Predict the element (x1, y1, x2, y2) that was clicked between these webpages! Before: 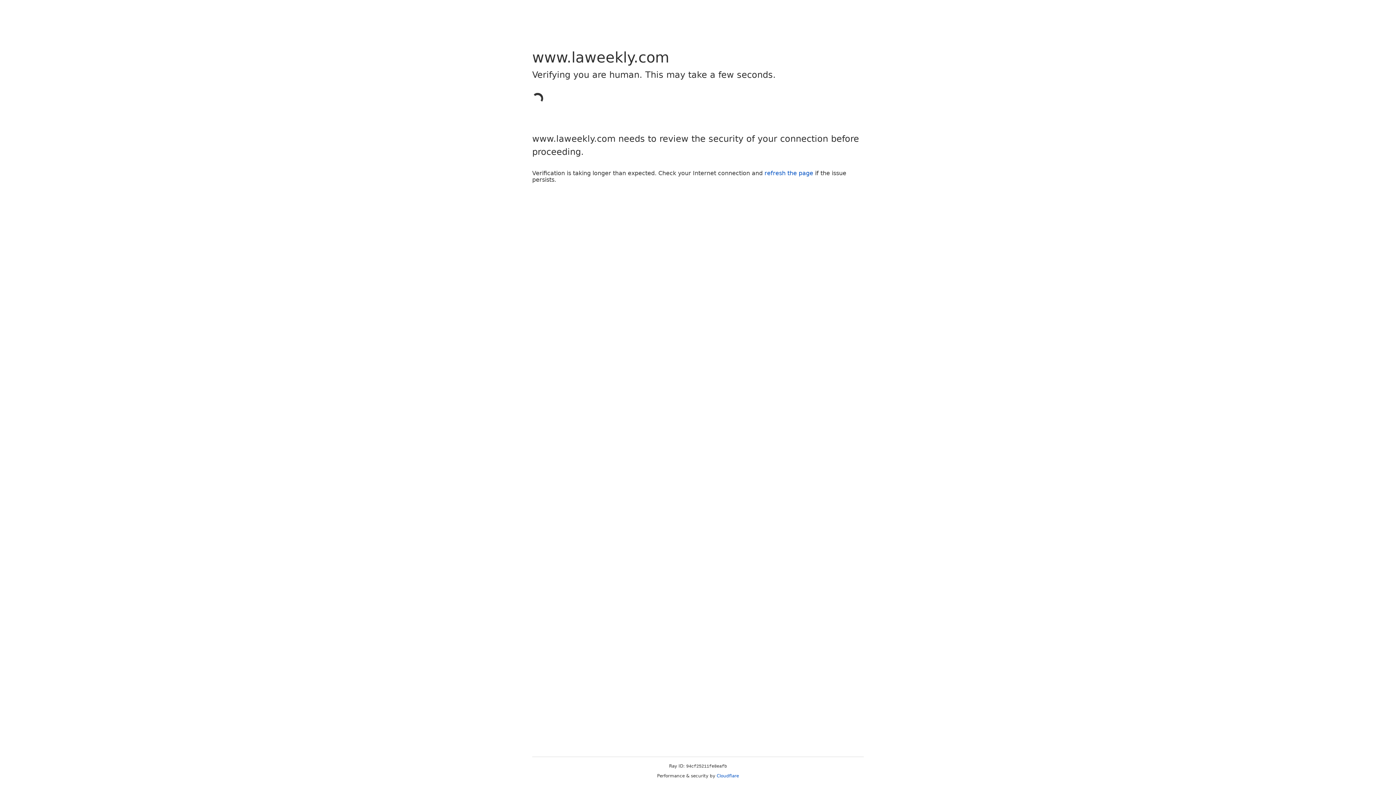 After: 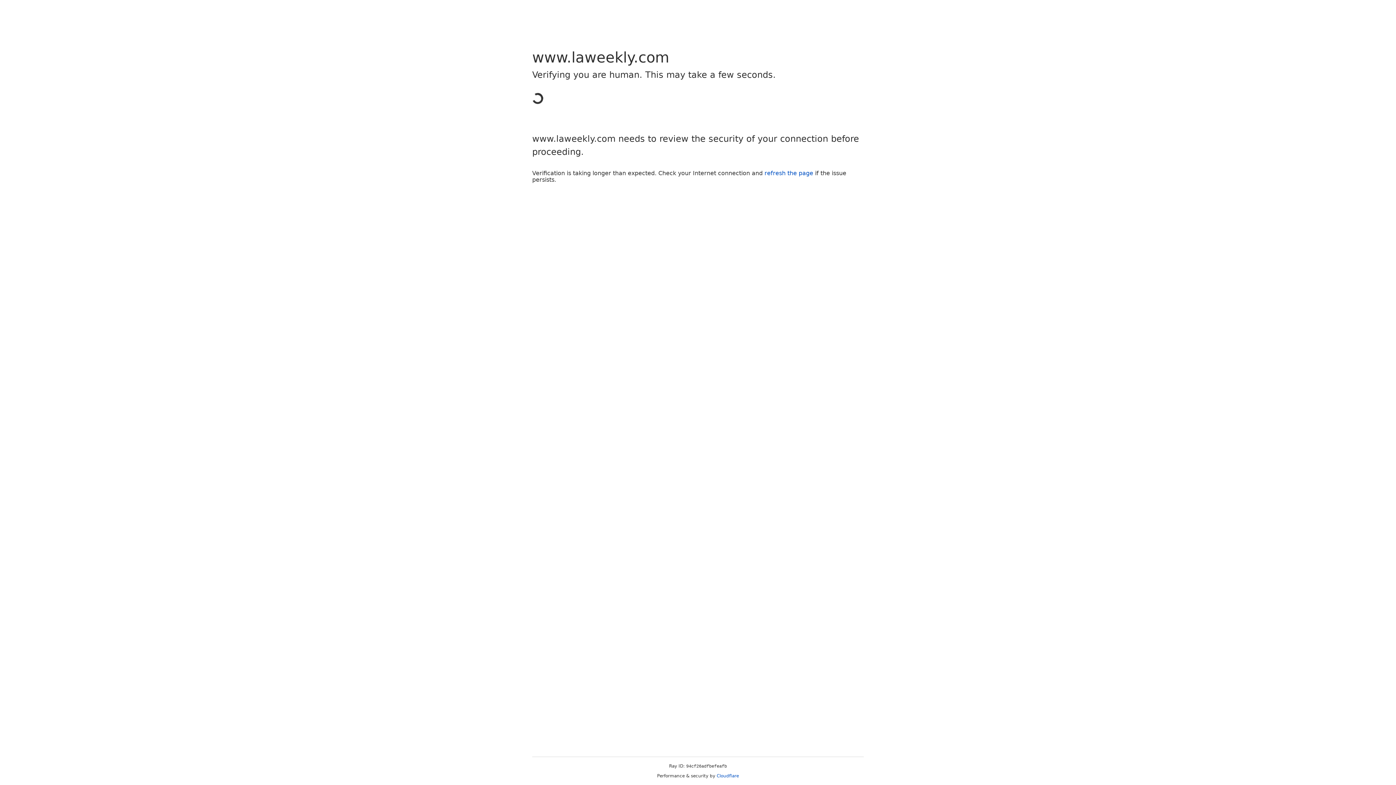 Action: label: refresh the page bbox: (764, 169, 813, 176)